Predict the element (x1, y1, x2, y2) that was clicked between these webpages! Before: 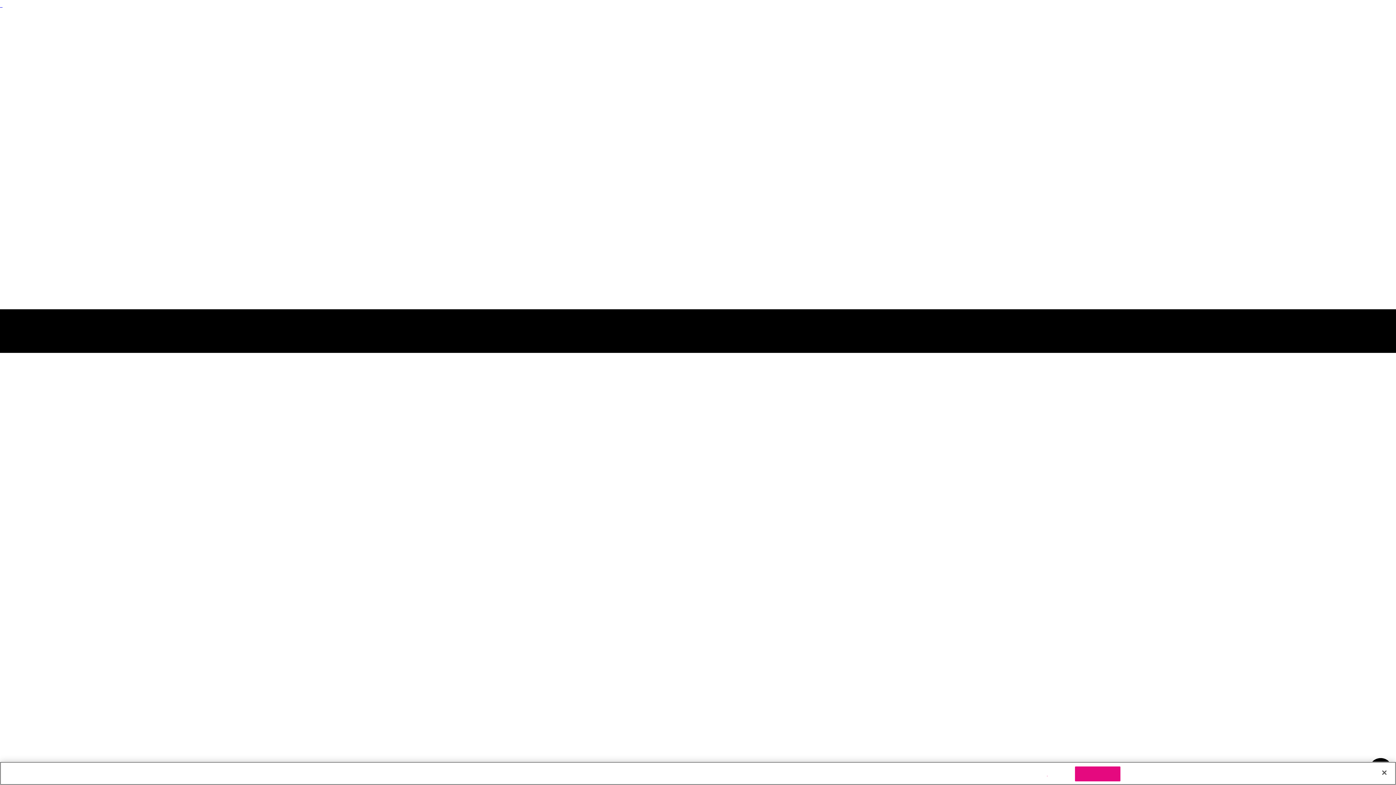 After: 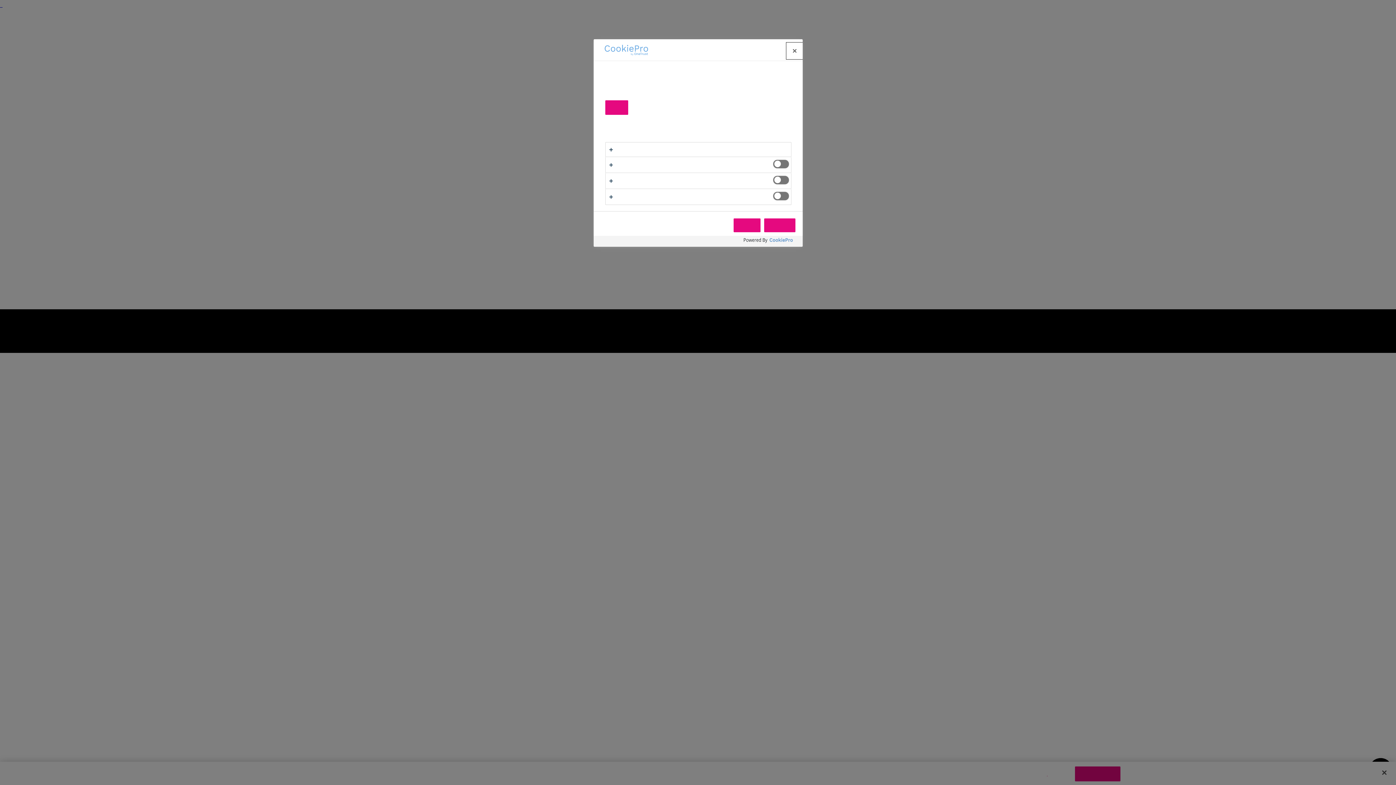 Action: label: Cookie-Einstellungen bbox: (1025, 767, 1070, 781)